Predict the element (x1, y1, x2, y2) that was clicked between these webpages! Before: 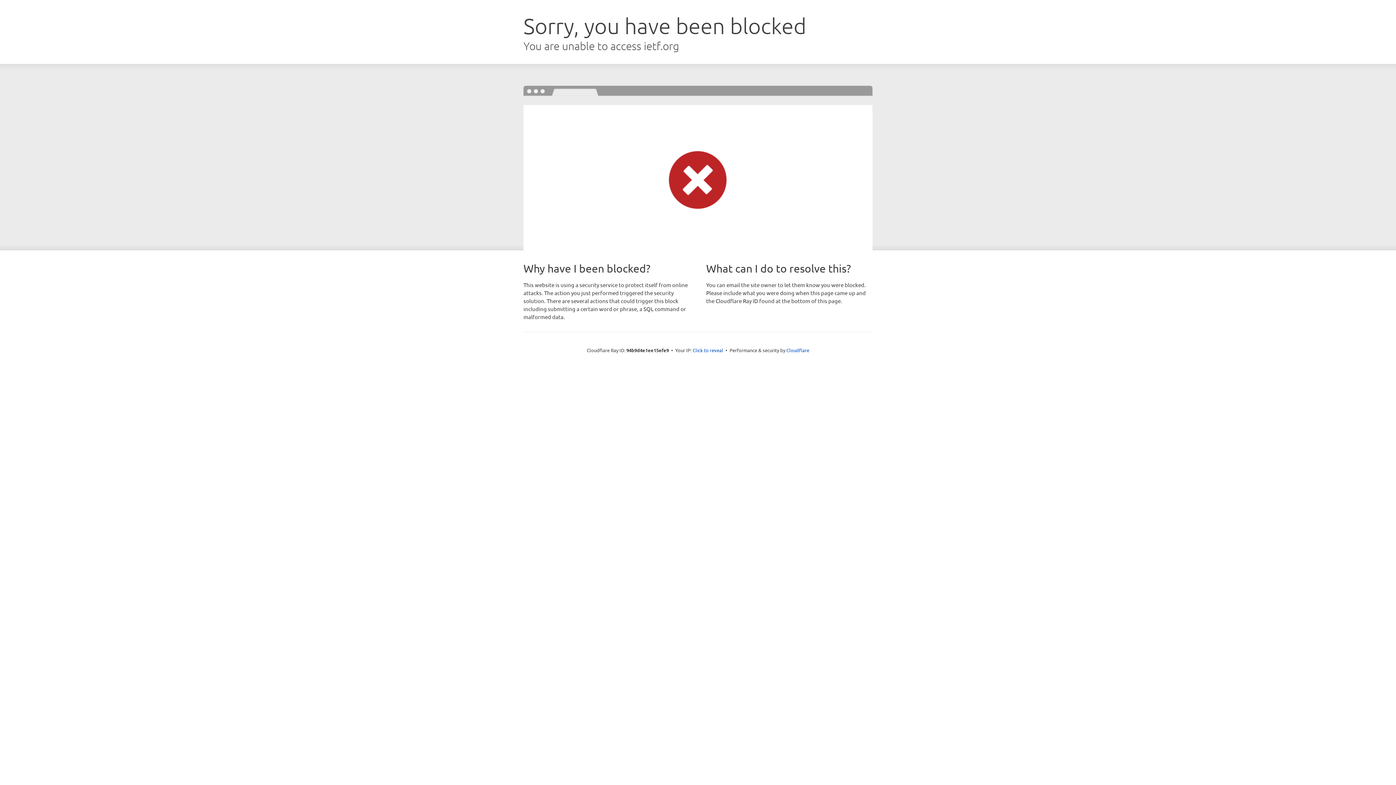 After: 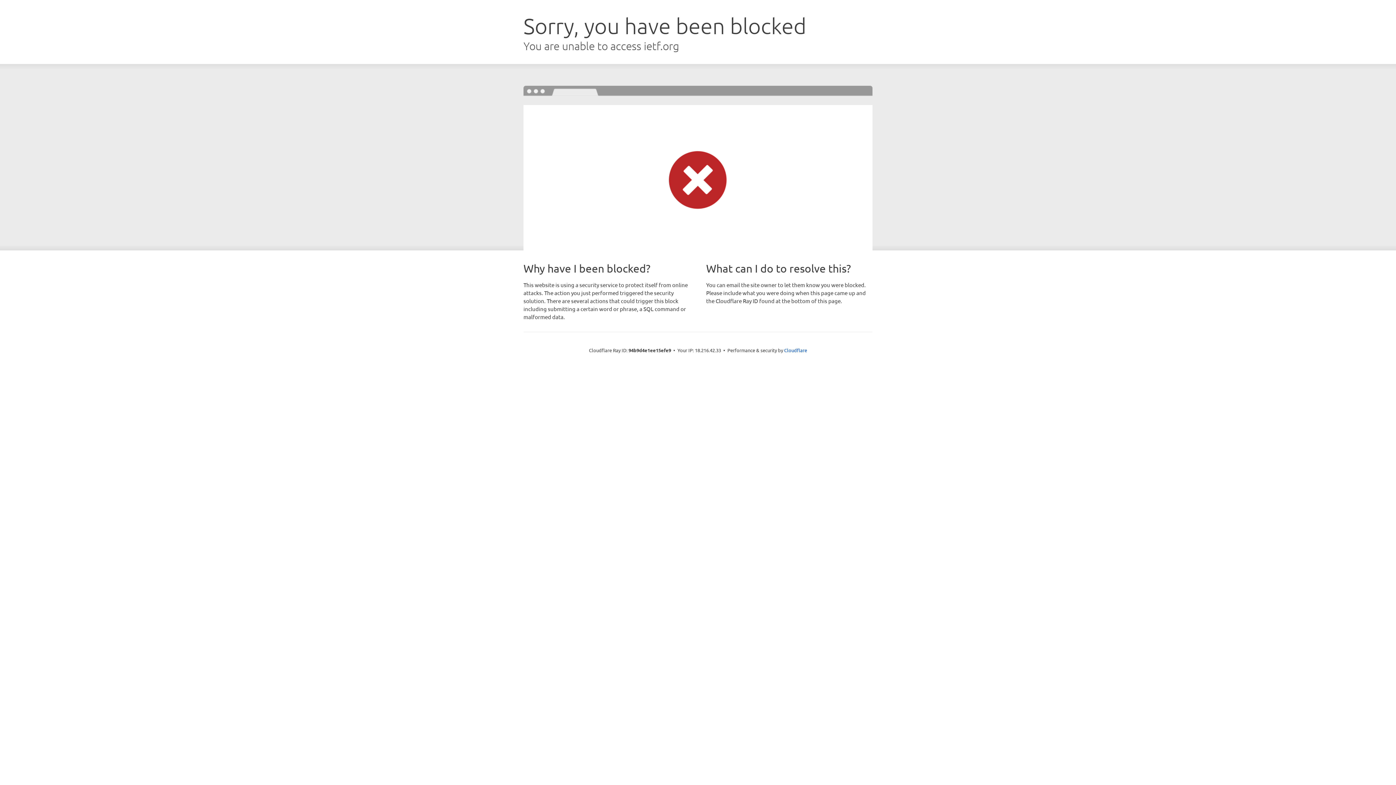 Action: label: Click to reveal bbox: (692, 346, 723, 353)